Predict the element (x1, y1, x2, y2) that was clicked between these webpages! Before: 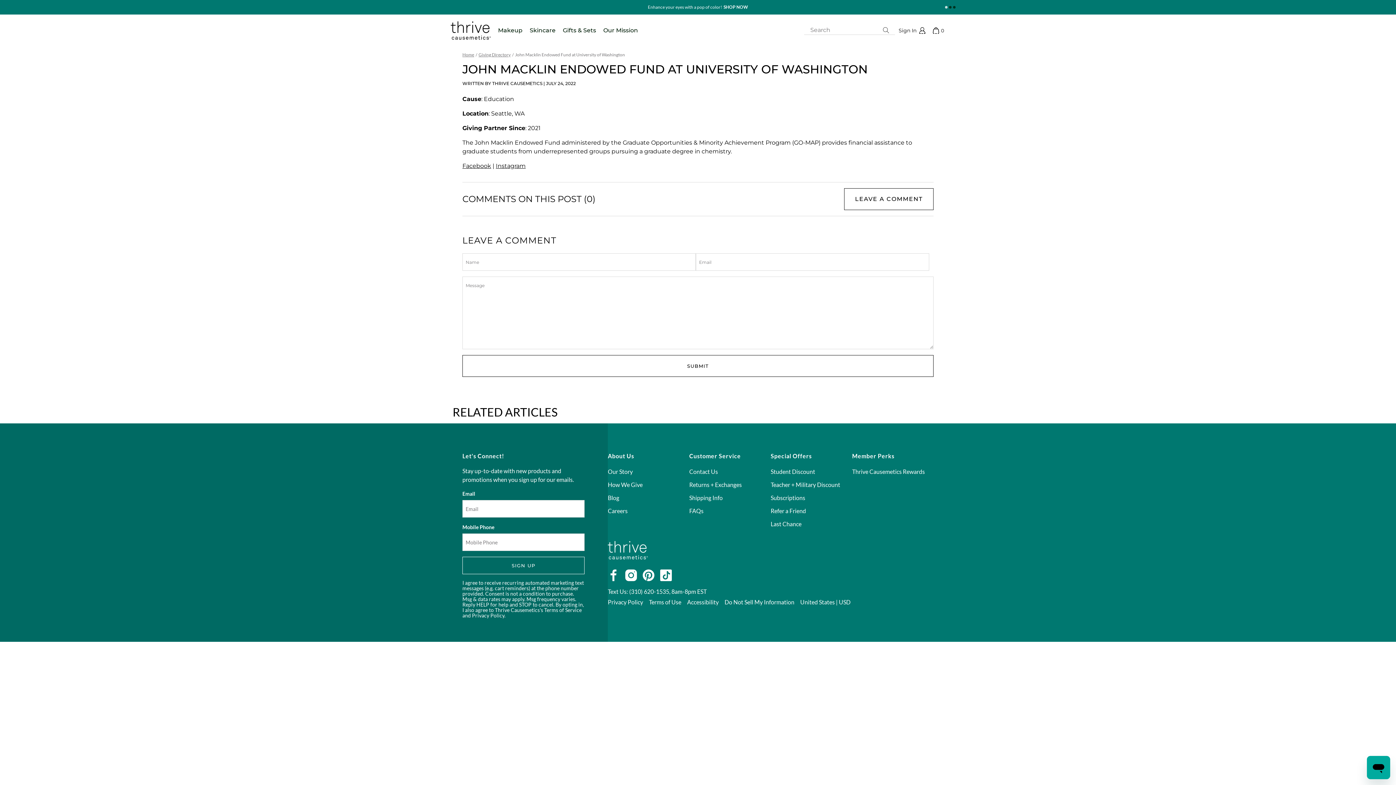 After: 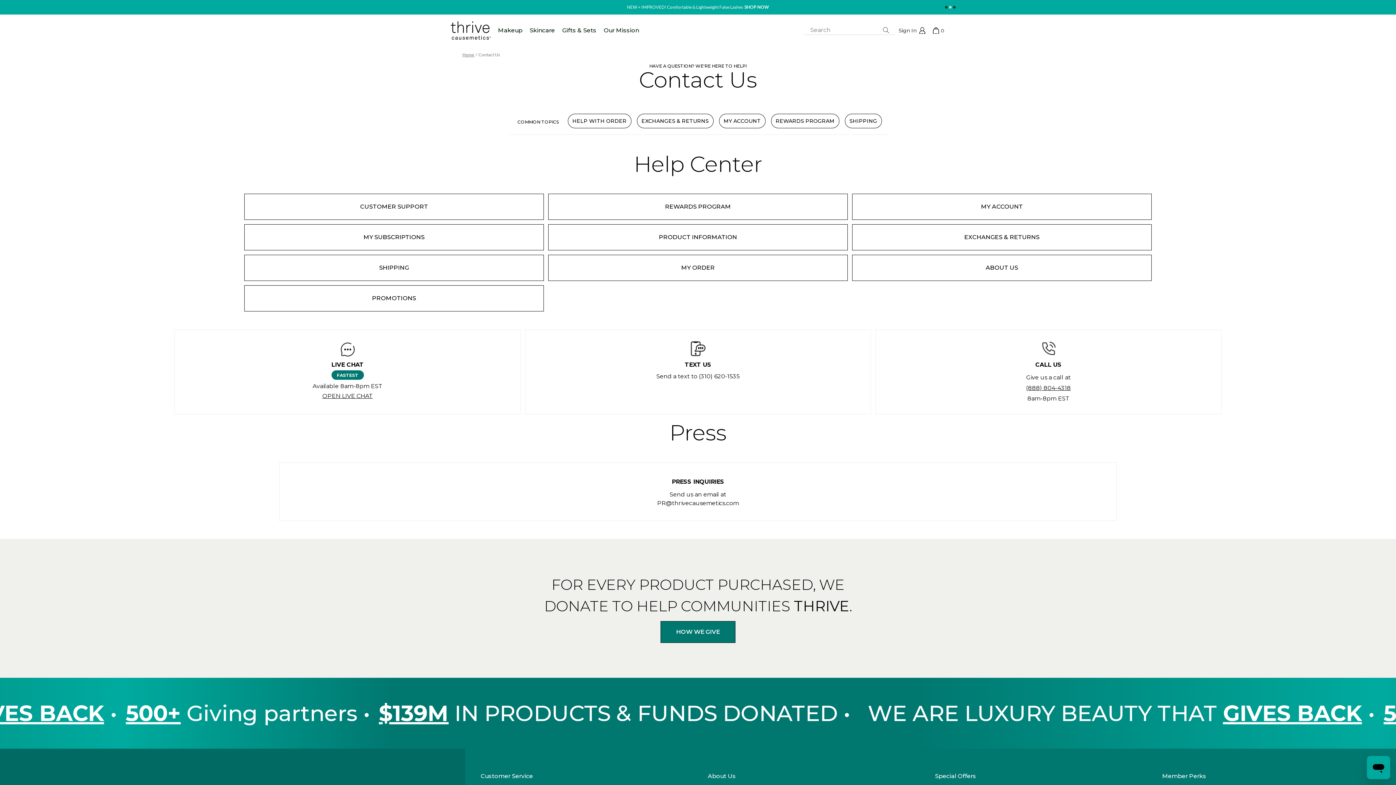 Action: label: Contact Us bbox: (689, 467, 718, 477)